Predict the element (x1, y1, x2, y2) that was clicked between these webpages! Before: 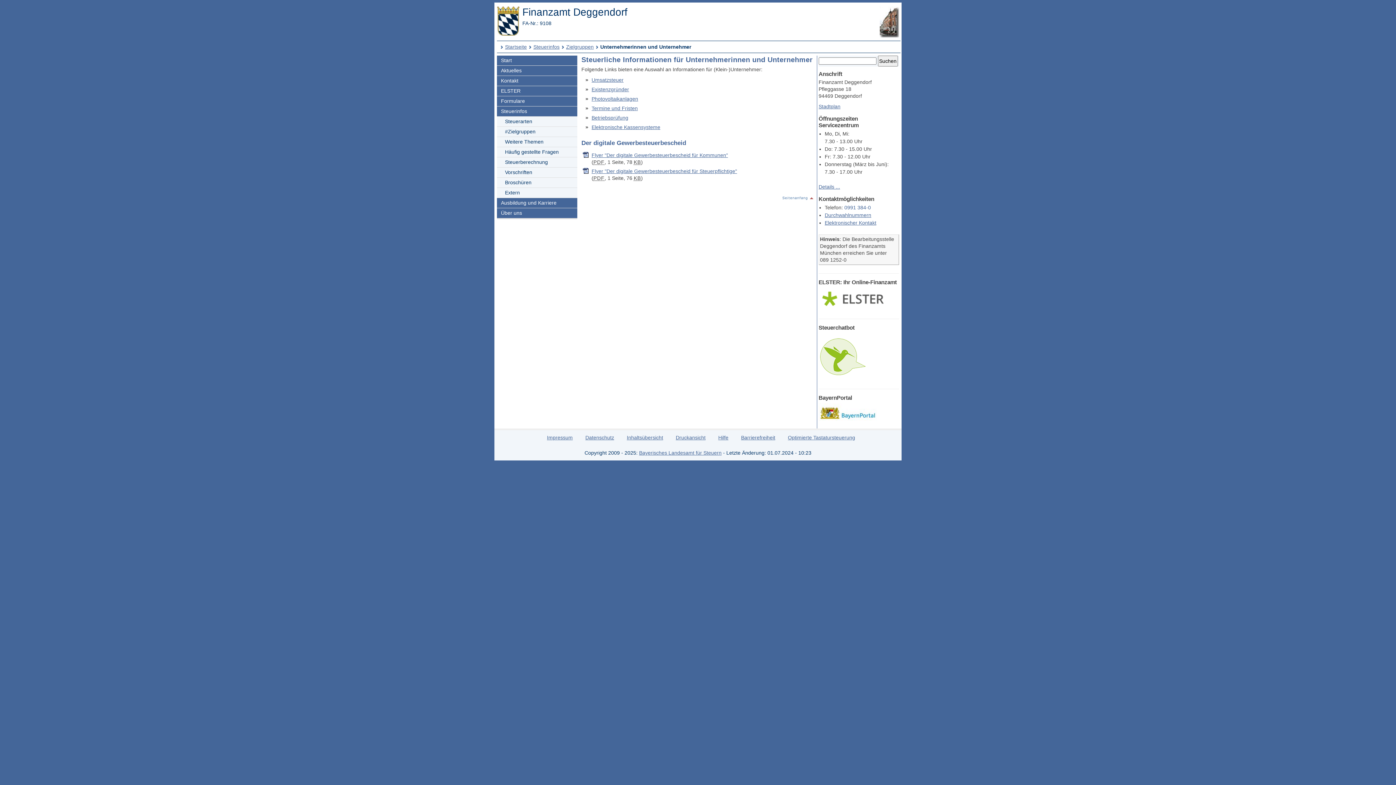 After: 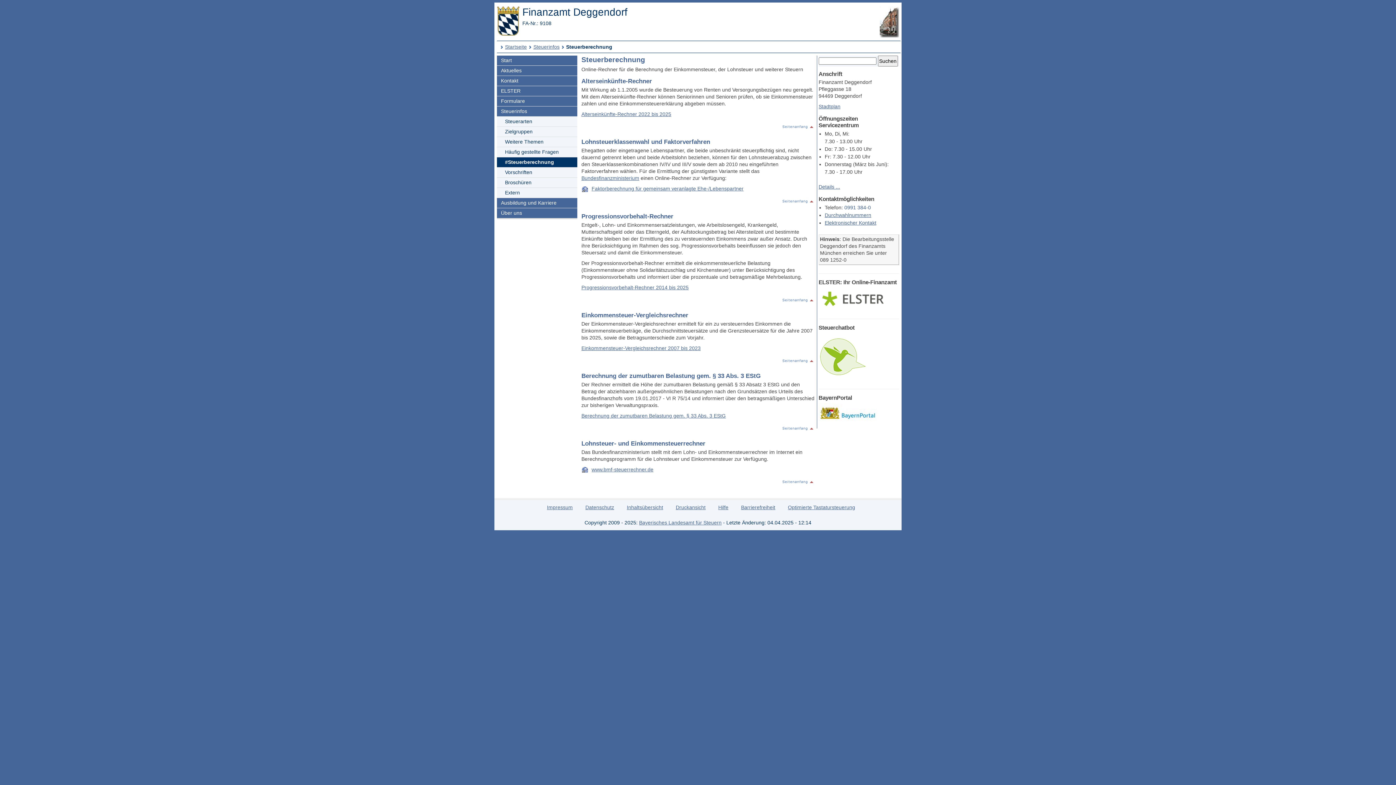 Action: bbox: (497, 157, 577, 167) label: Steuerberechnung